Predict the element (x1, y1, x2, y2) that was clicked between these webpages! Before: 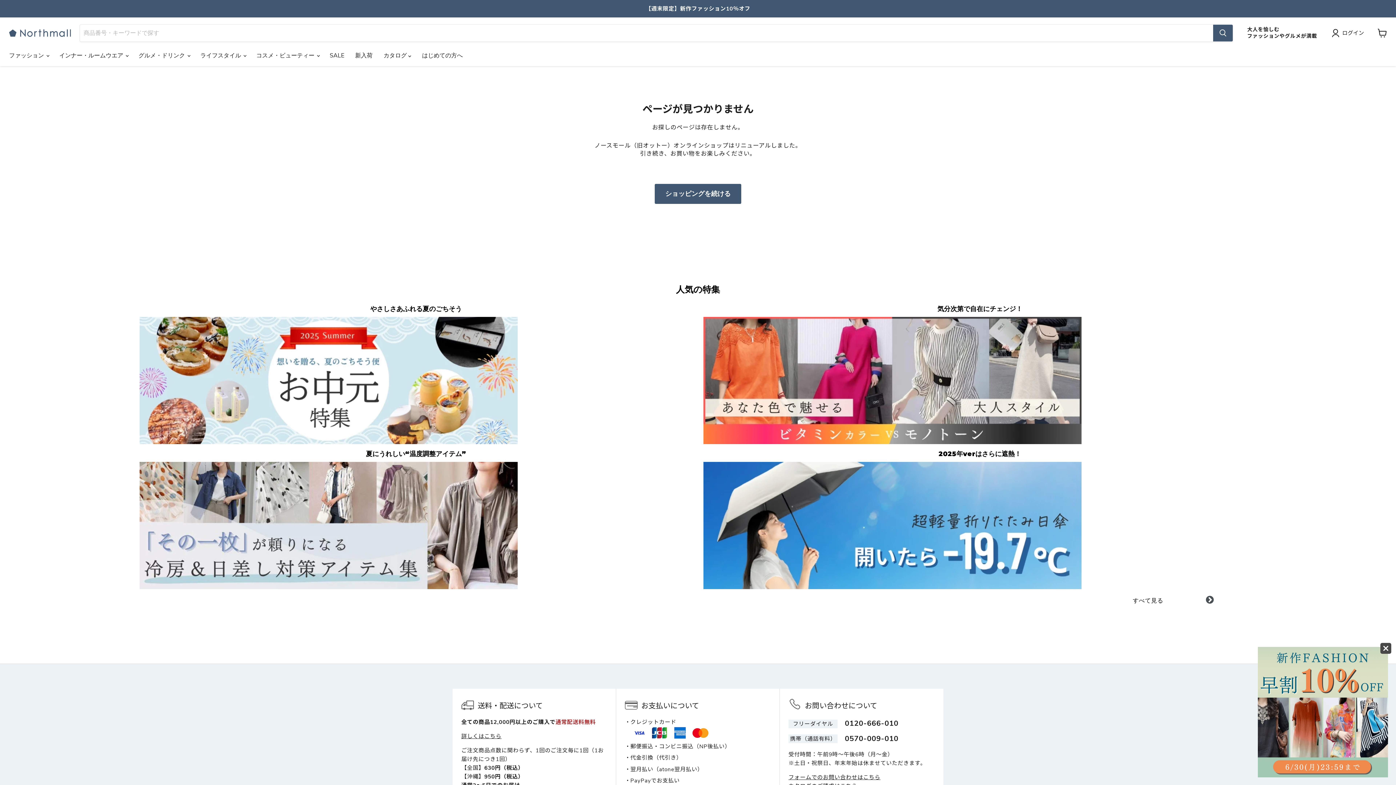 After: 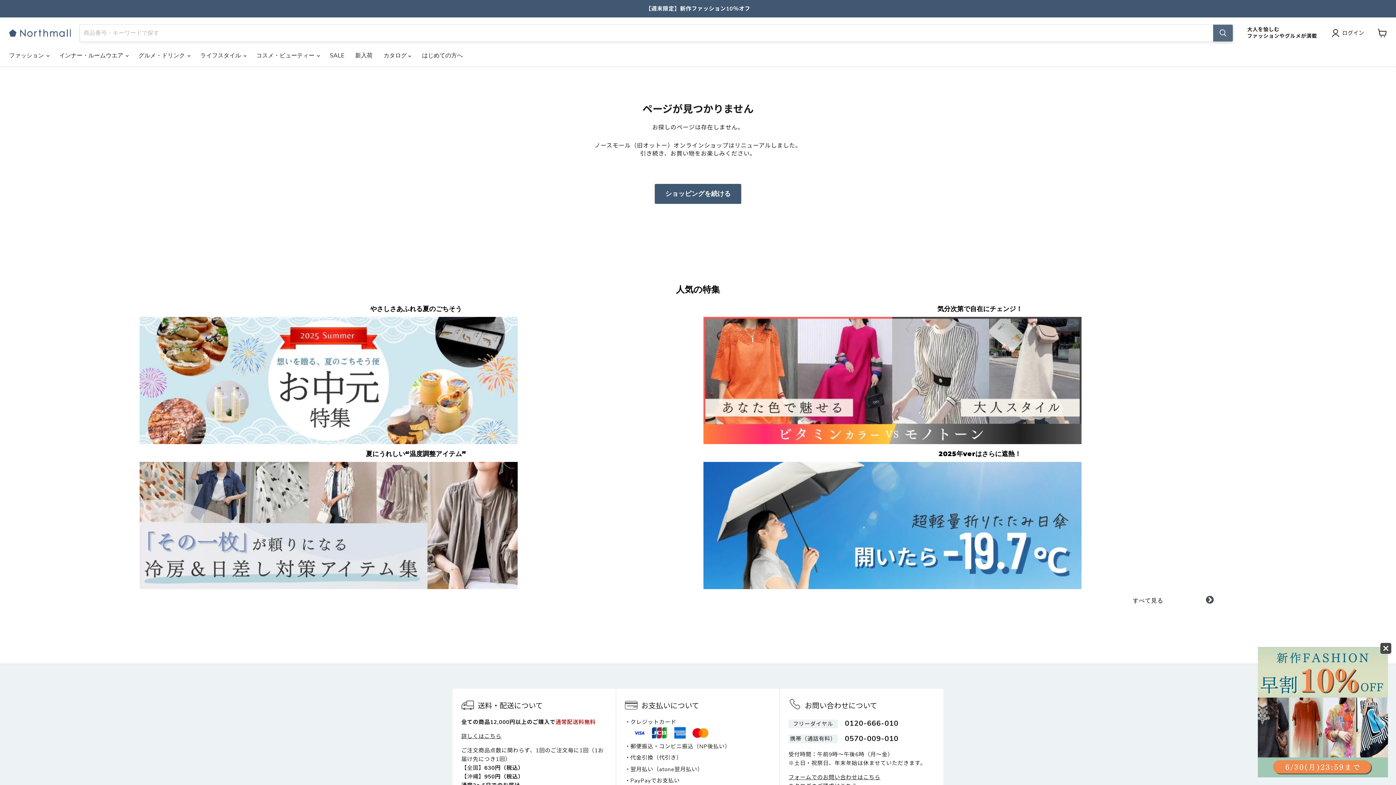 Action: label: 検索する bbox: (1213, 24, 1232, 41)